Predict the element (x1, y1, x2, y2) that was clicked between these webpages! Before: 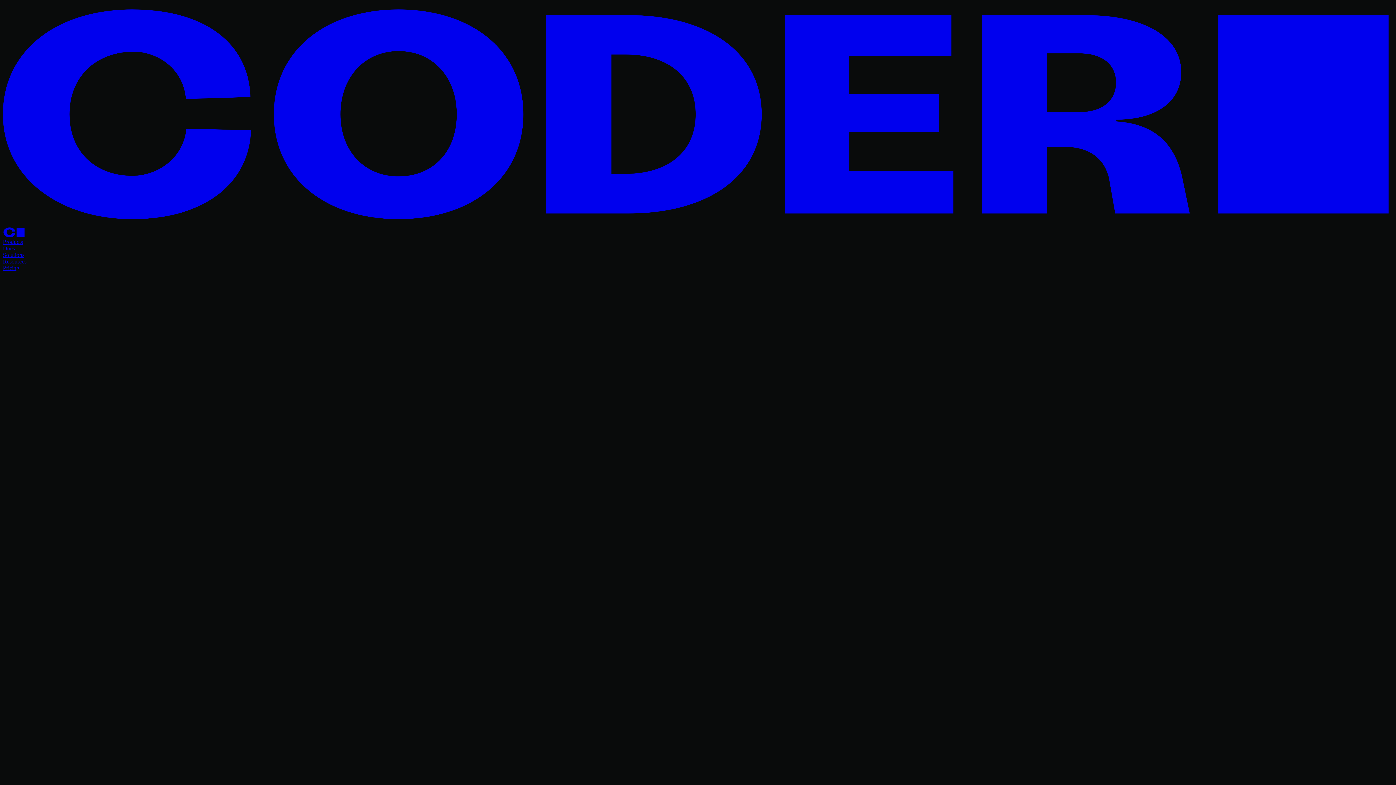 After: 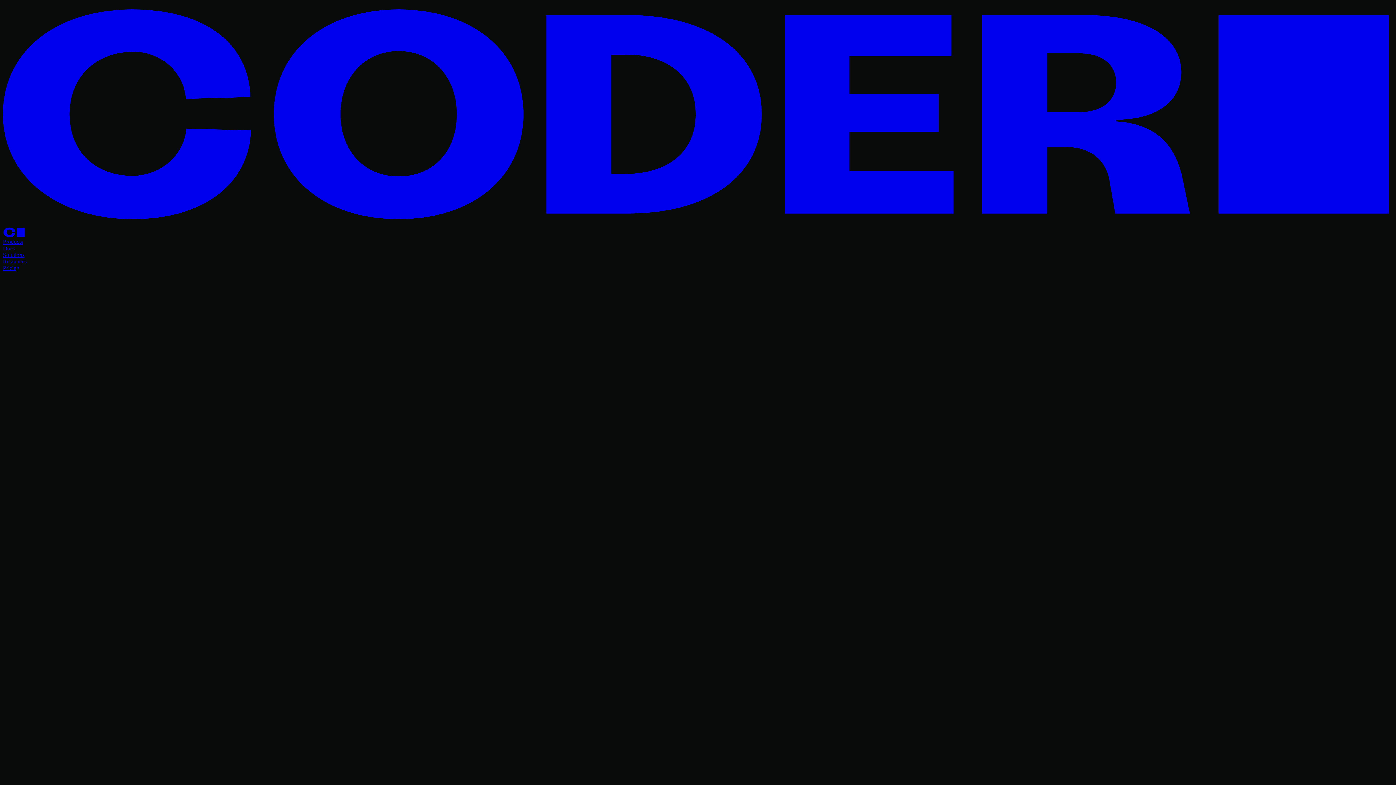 Action: bbox: (2, 245, 14, 251) label: Docs